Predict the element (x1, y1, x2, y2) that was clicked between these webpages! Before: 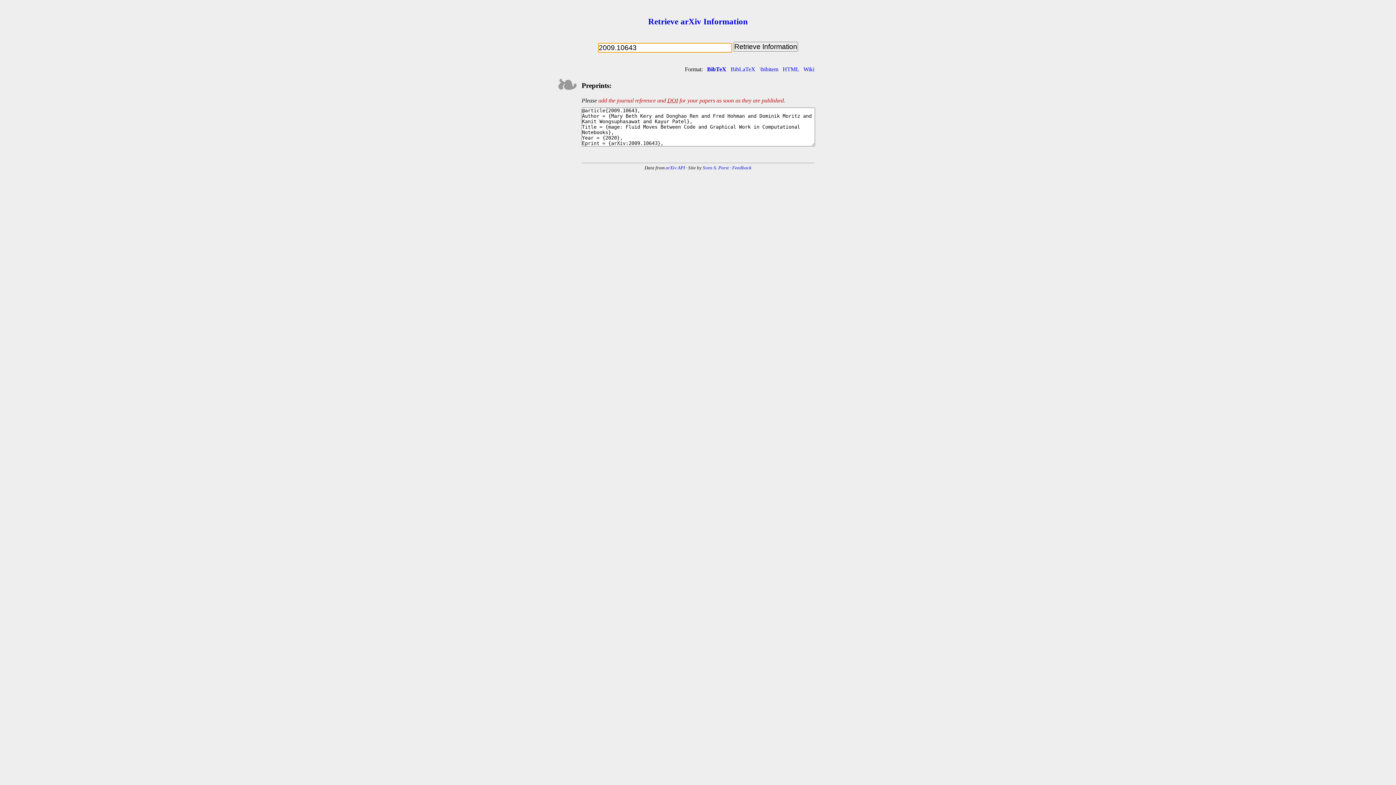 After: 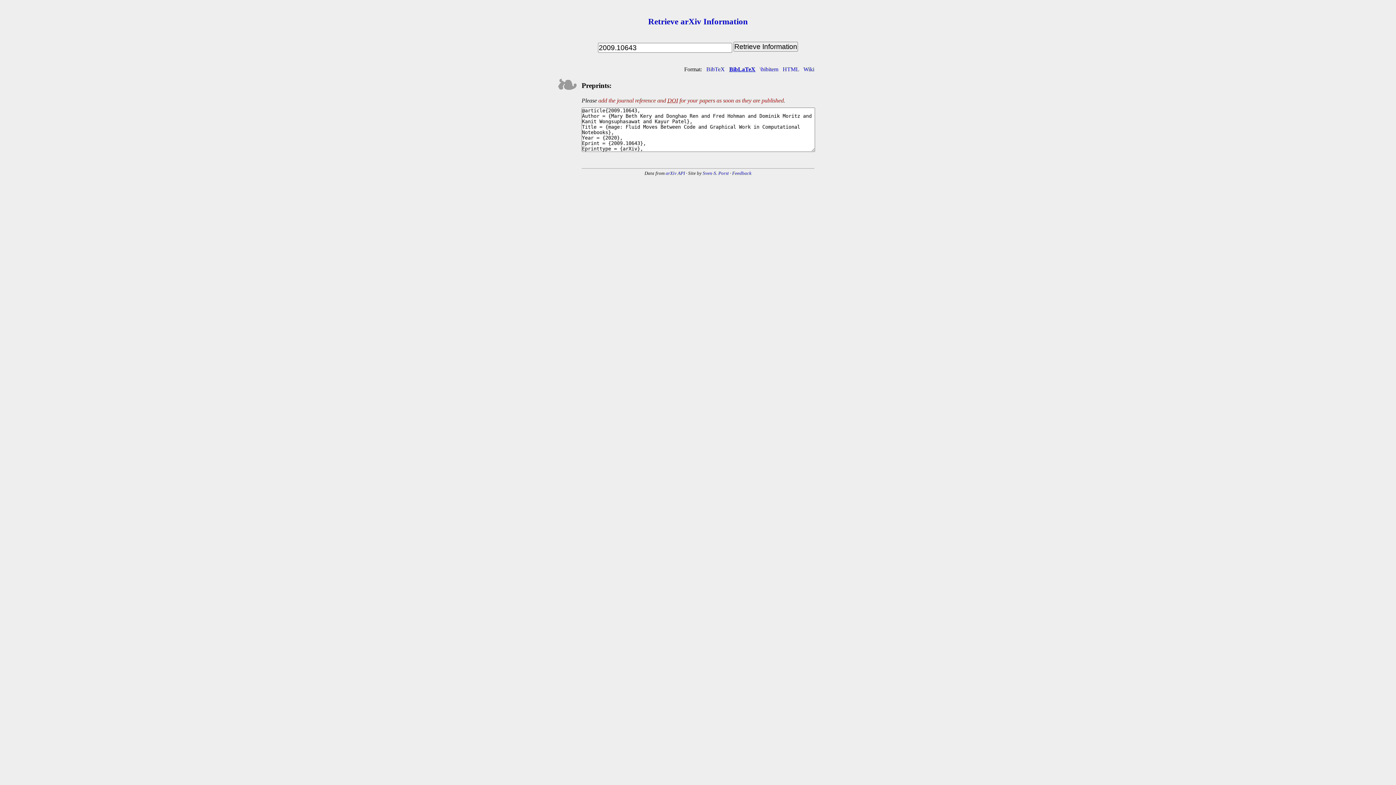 Action: bbox: (730, 66, 755, 72) label: BibLaTeX